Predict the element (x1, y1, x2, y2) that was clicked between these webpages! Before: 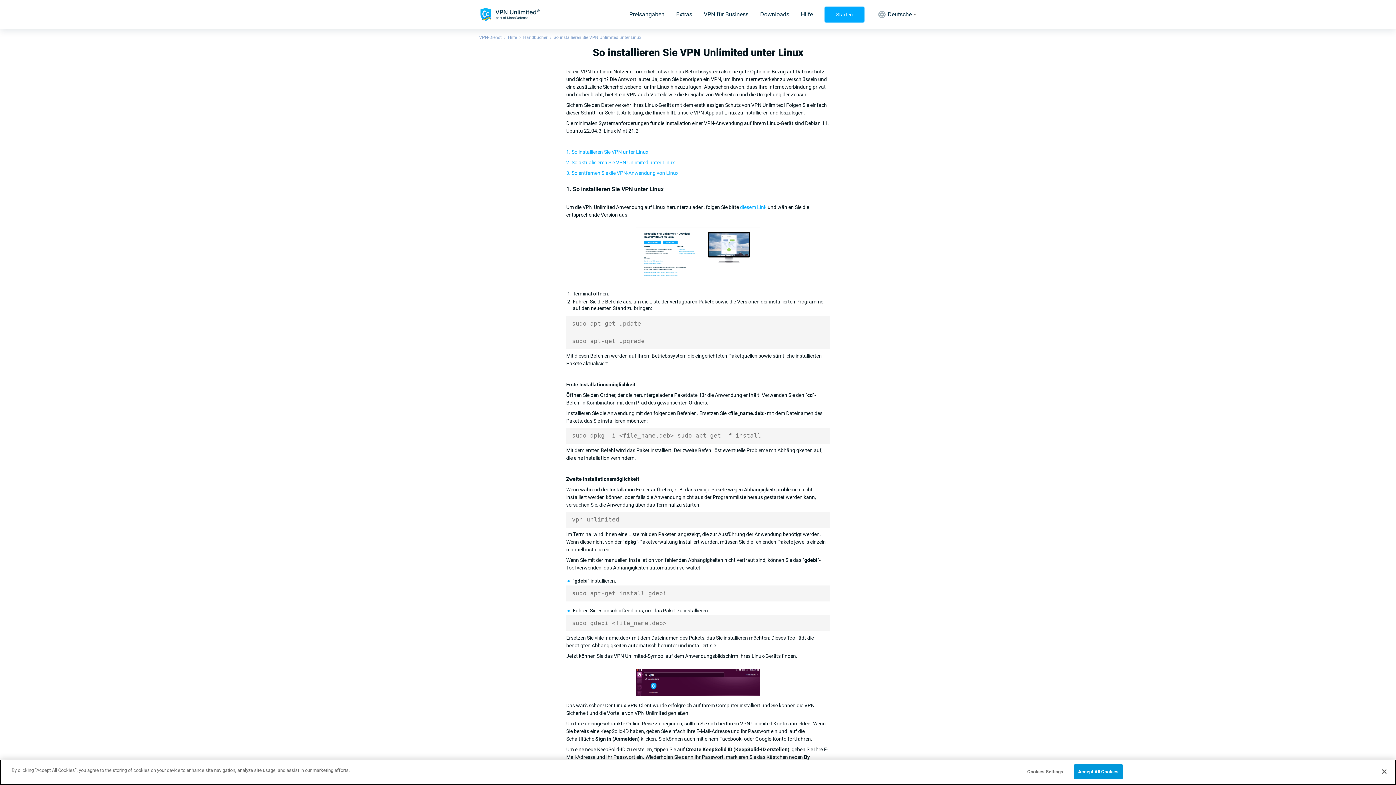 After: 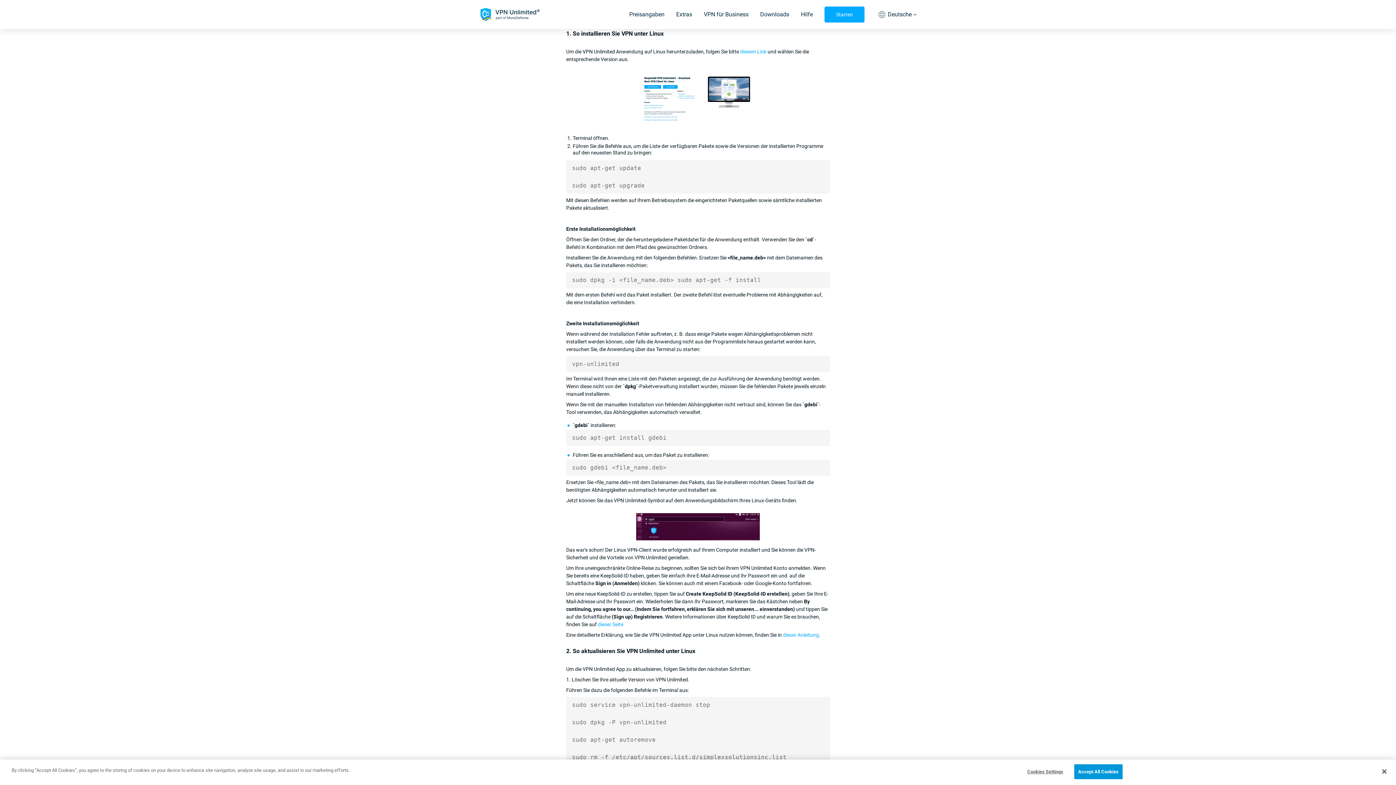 Action: label: 1. So installieren Sie VPN unter Linux bbox: (566, 149, 648, 154)